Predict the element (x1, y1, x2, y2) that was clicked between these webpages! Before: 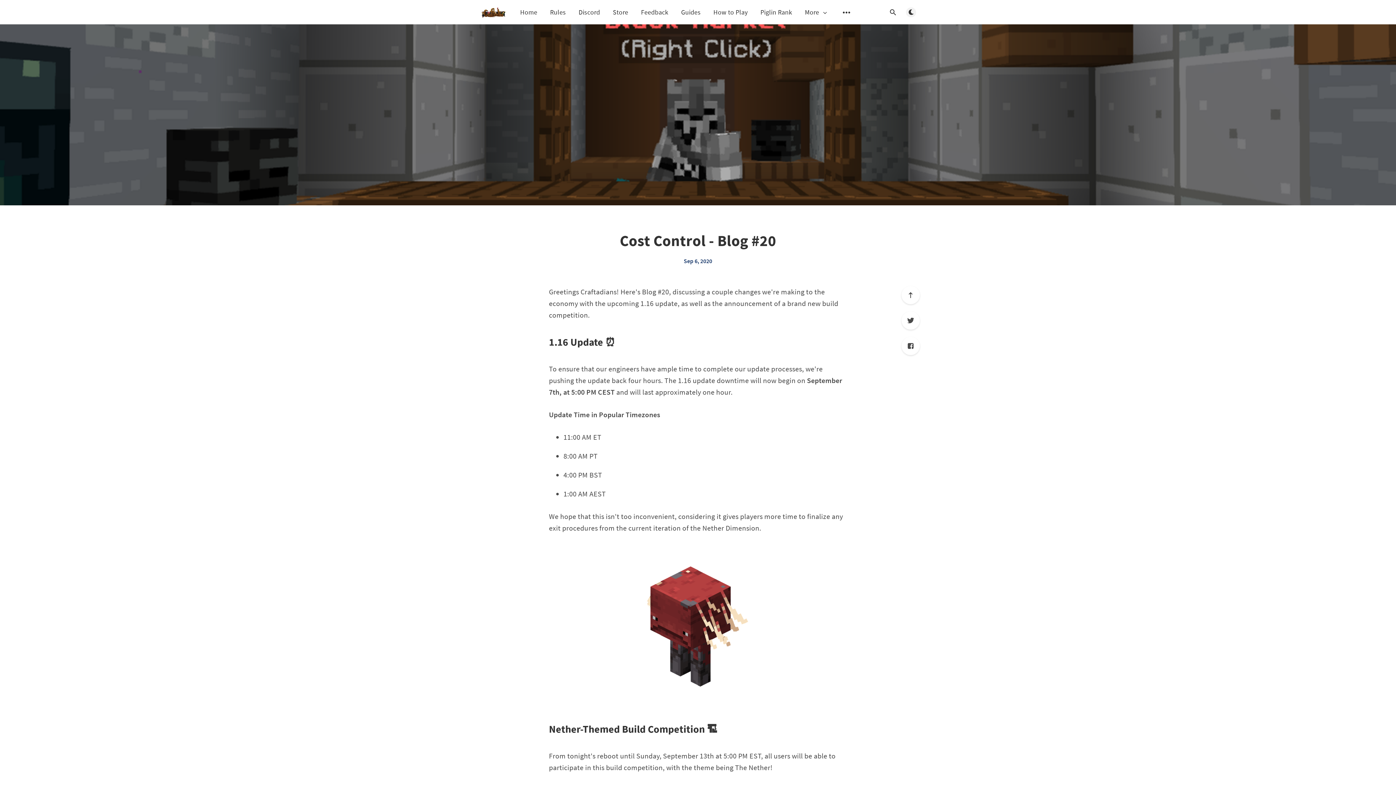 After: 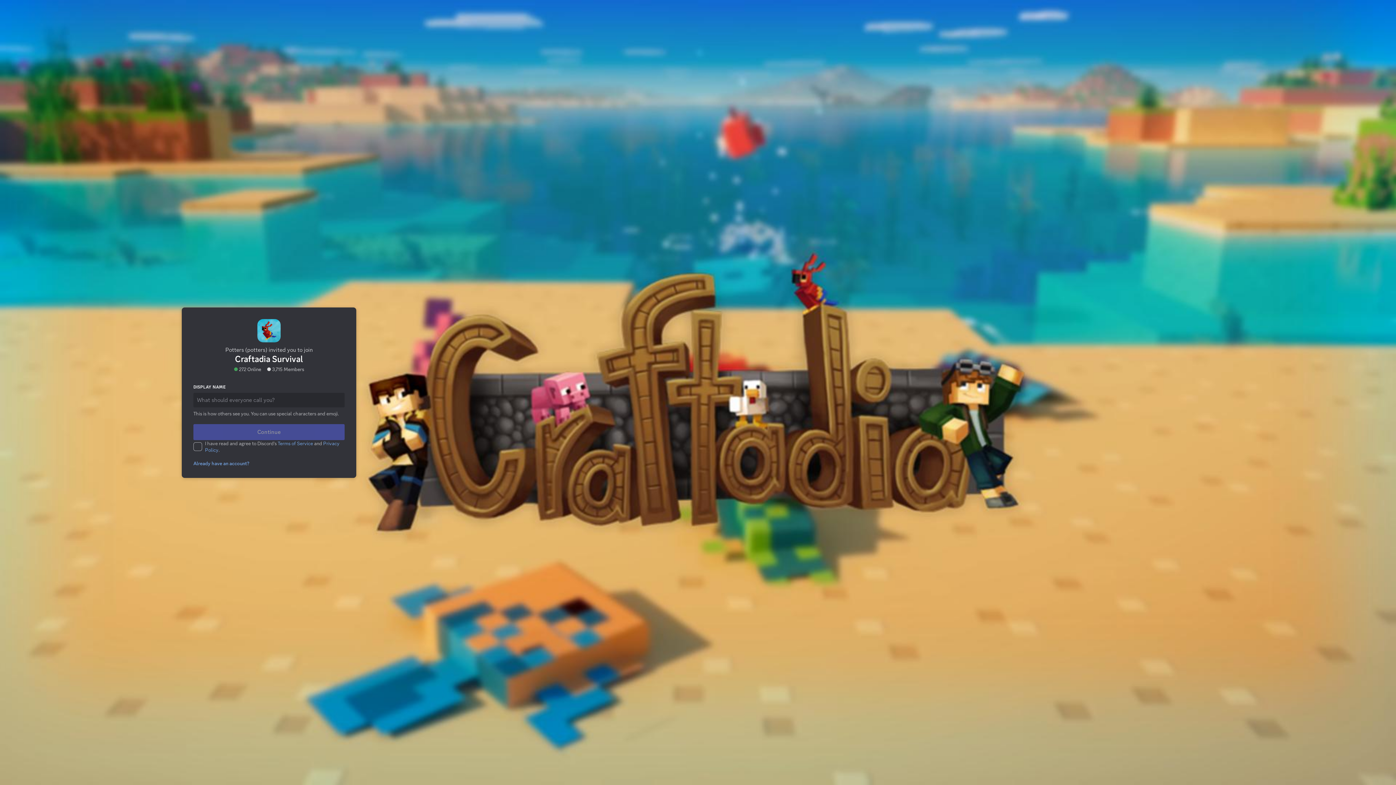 Action: bbox: (578, 7, 600, 16) label: Discord